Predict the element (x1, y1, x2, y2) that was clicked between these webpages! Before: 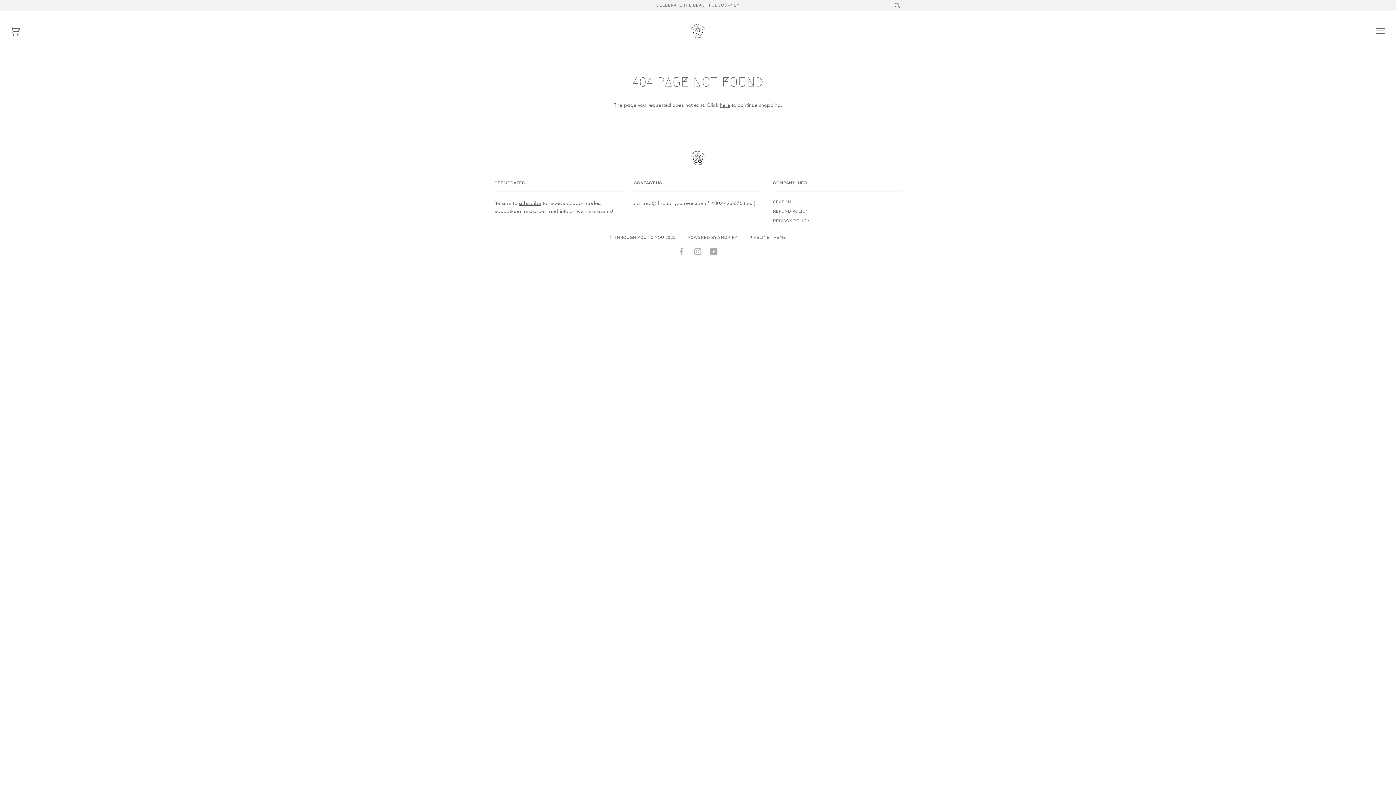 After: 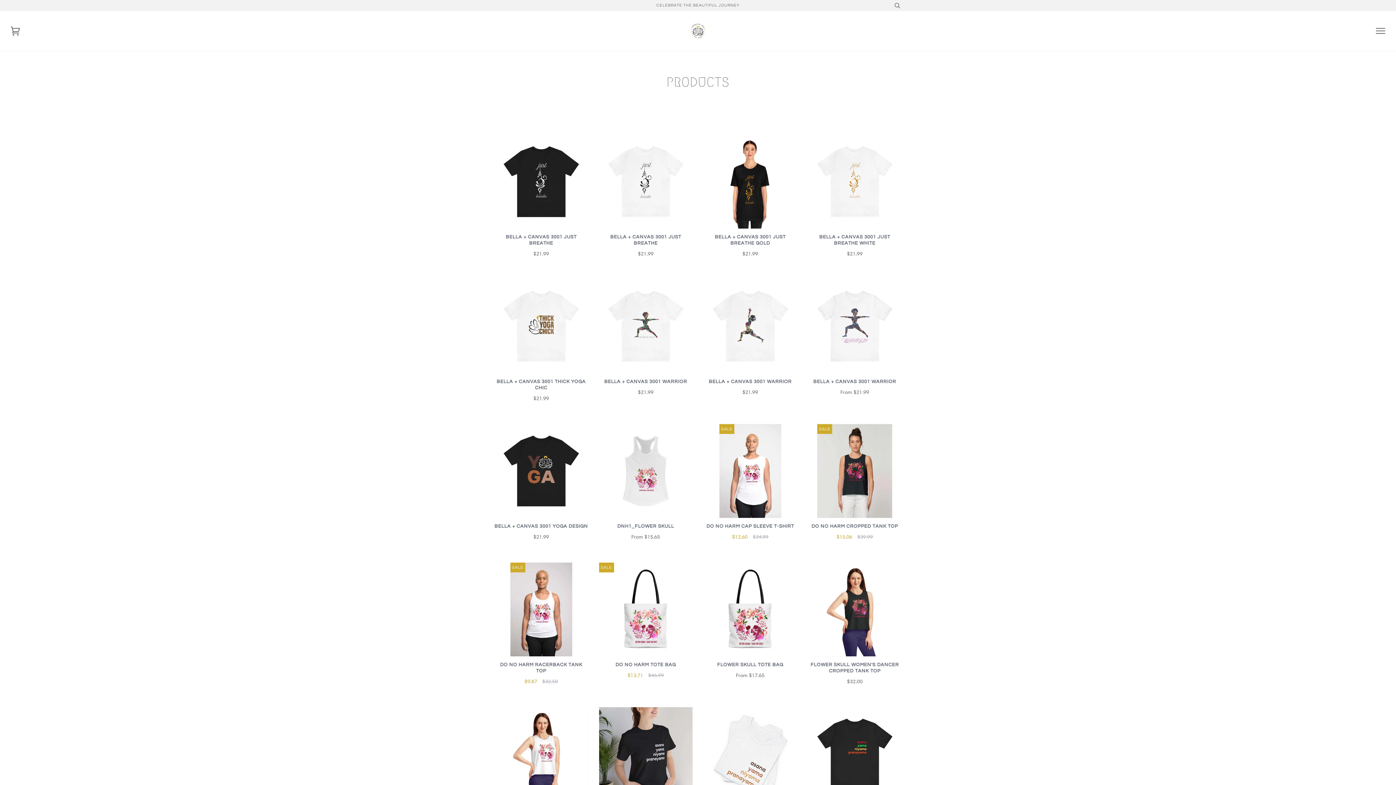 Action: bbox: (719, 101, 730, 108) label: here